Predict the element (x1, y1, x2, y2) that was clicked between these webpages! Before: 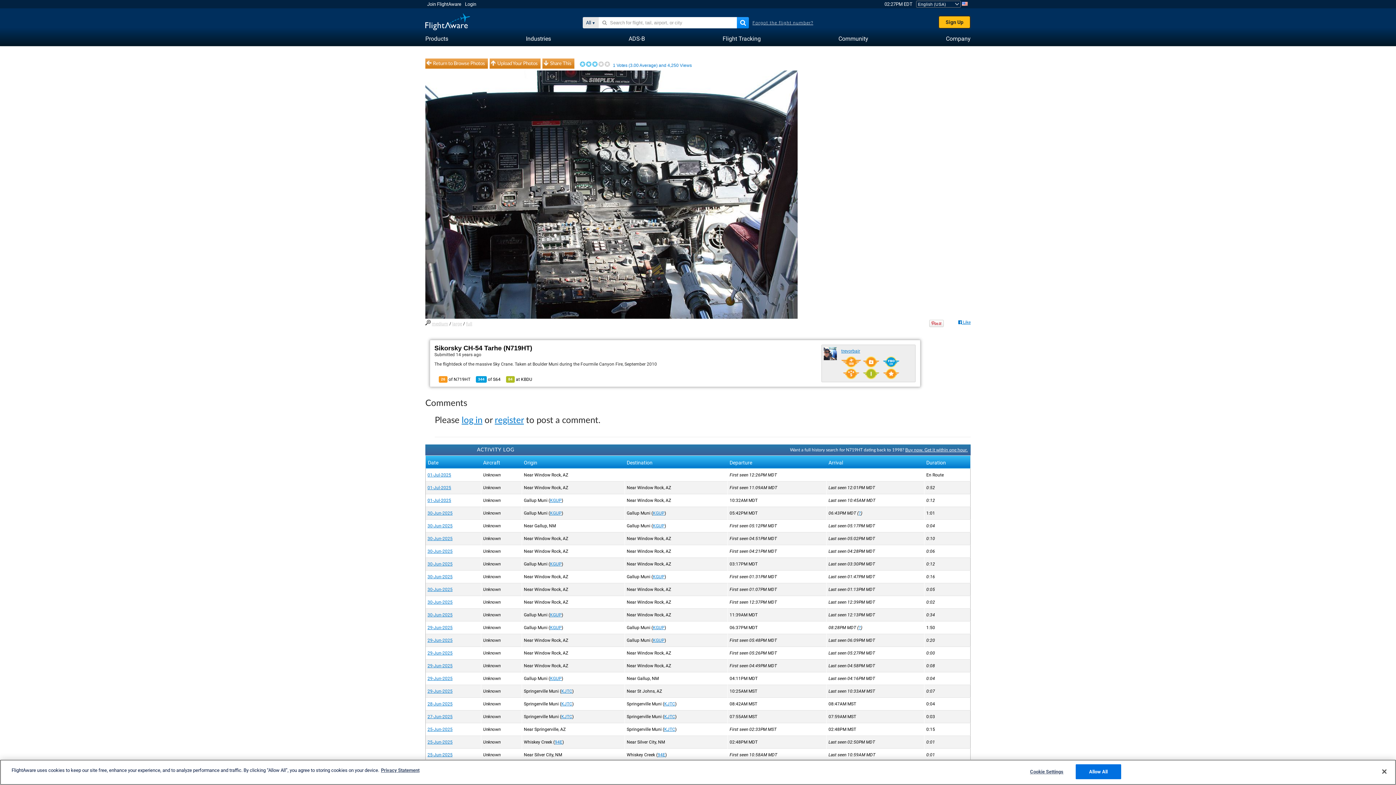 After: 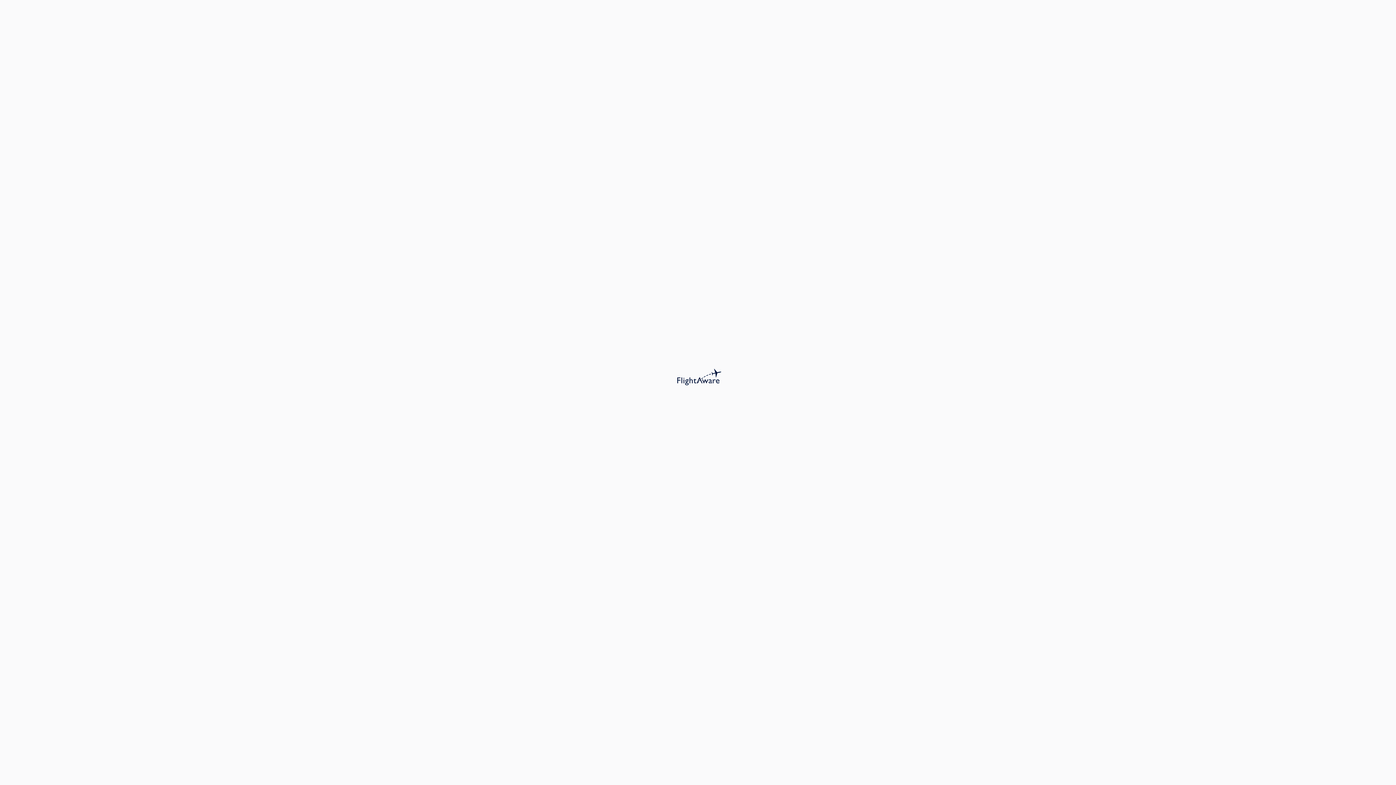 Action: bbox: (427, 650, 452, 656) label: 29-Jun-2025